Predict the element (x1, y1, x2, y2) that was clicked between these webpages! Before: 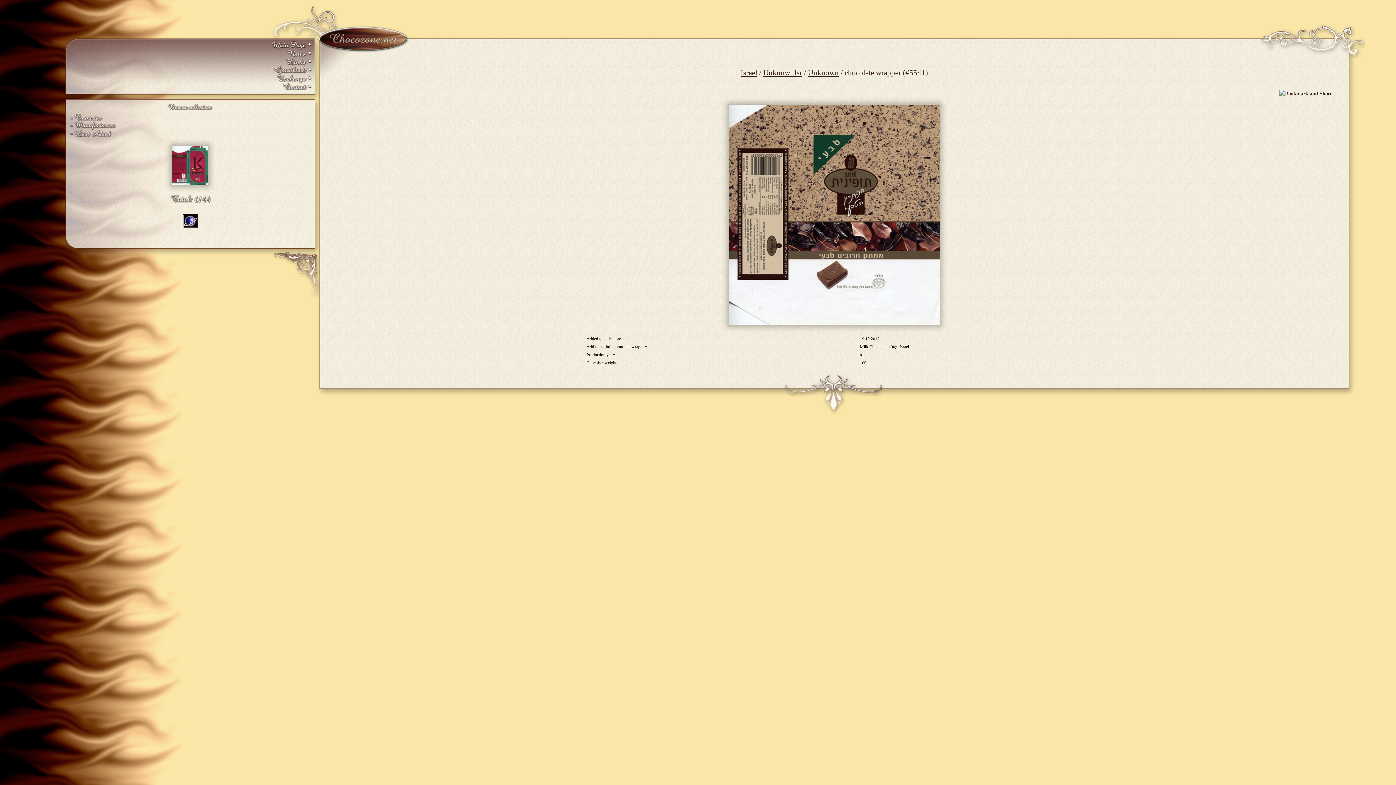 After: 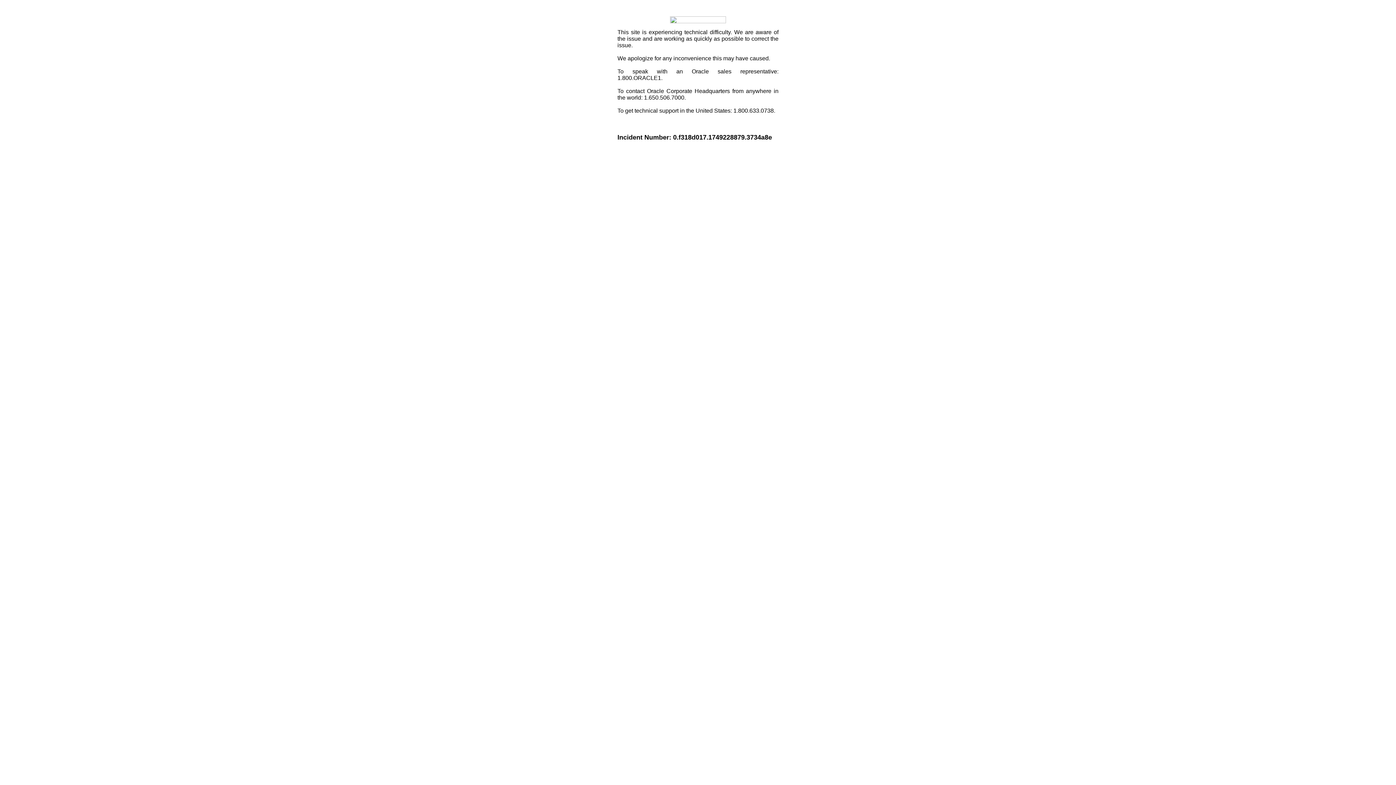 Action: bbox: (1279, 90, 1332, 96)